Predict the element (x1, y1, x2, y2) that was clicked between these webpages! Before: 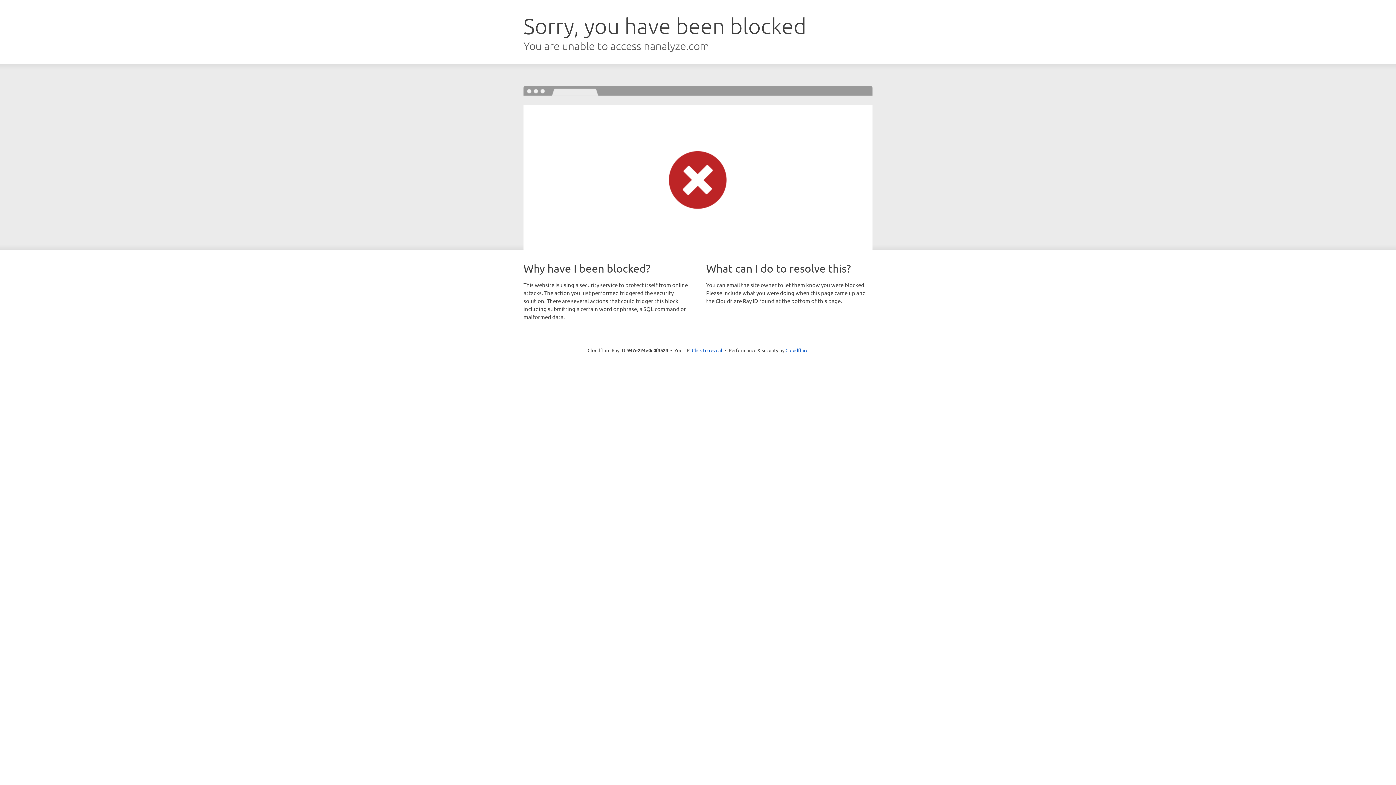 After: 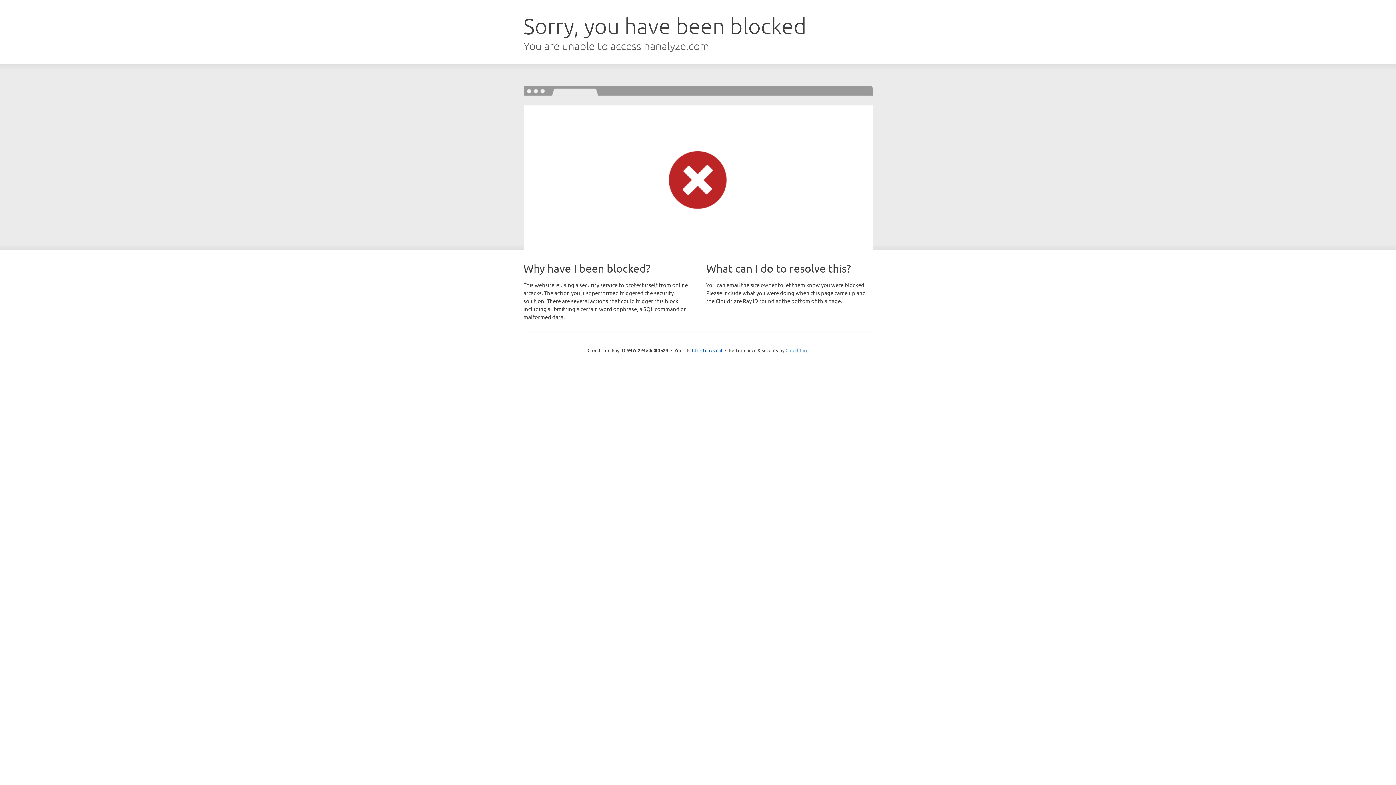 Action: bbox: (785, 347, 808, 353) label: Cloudflare